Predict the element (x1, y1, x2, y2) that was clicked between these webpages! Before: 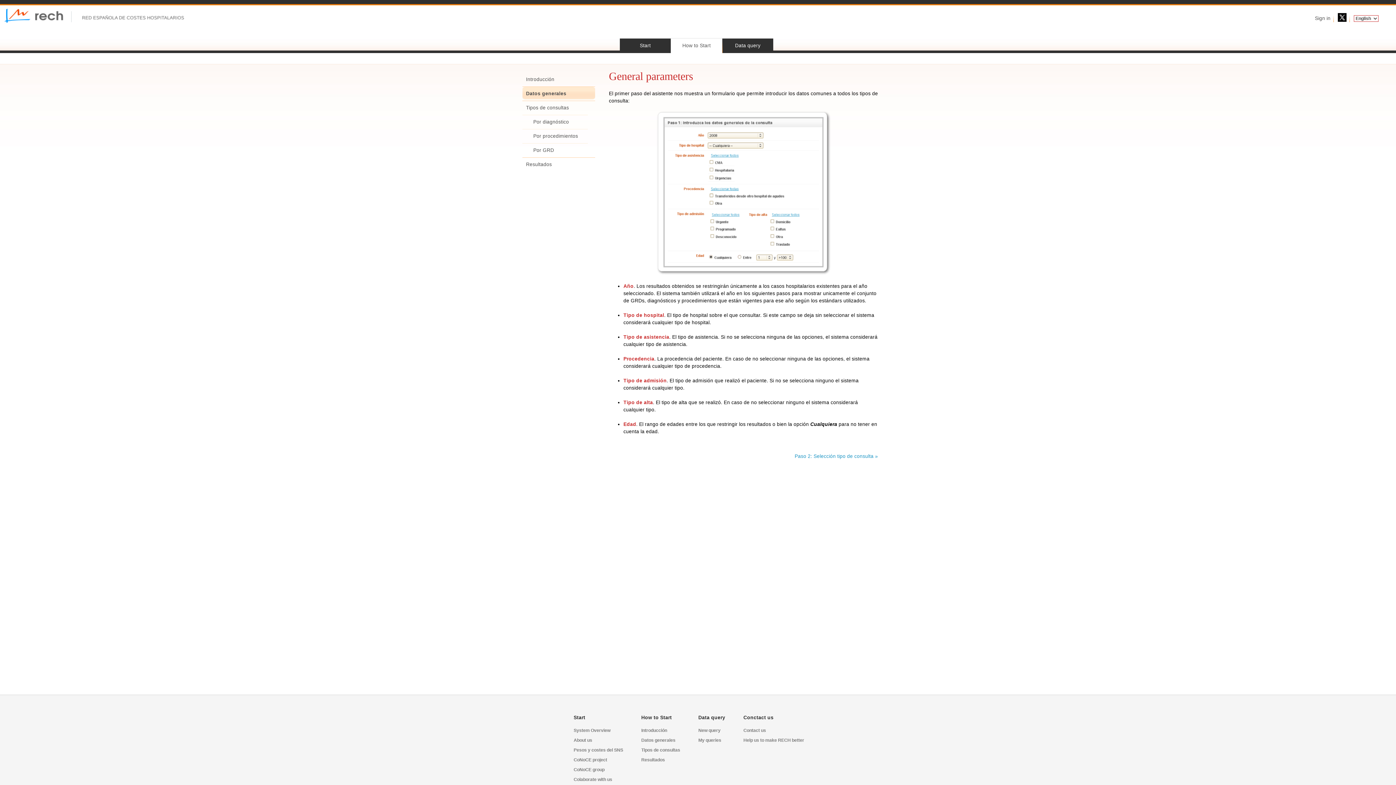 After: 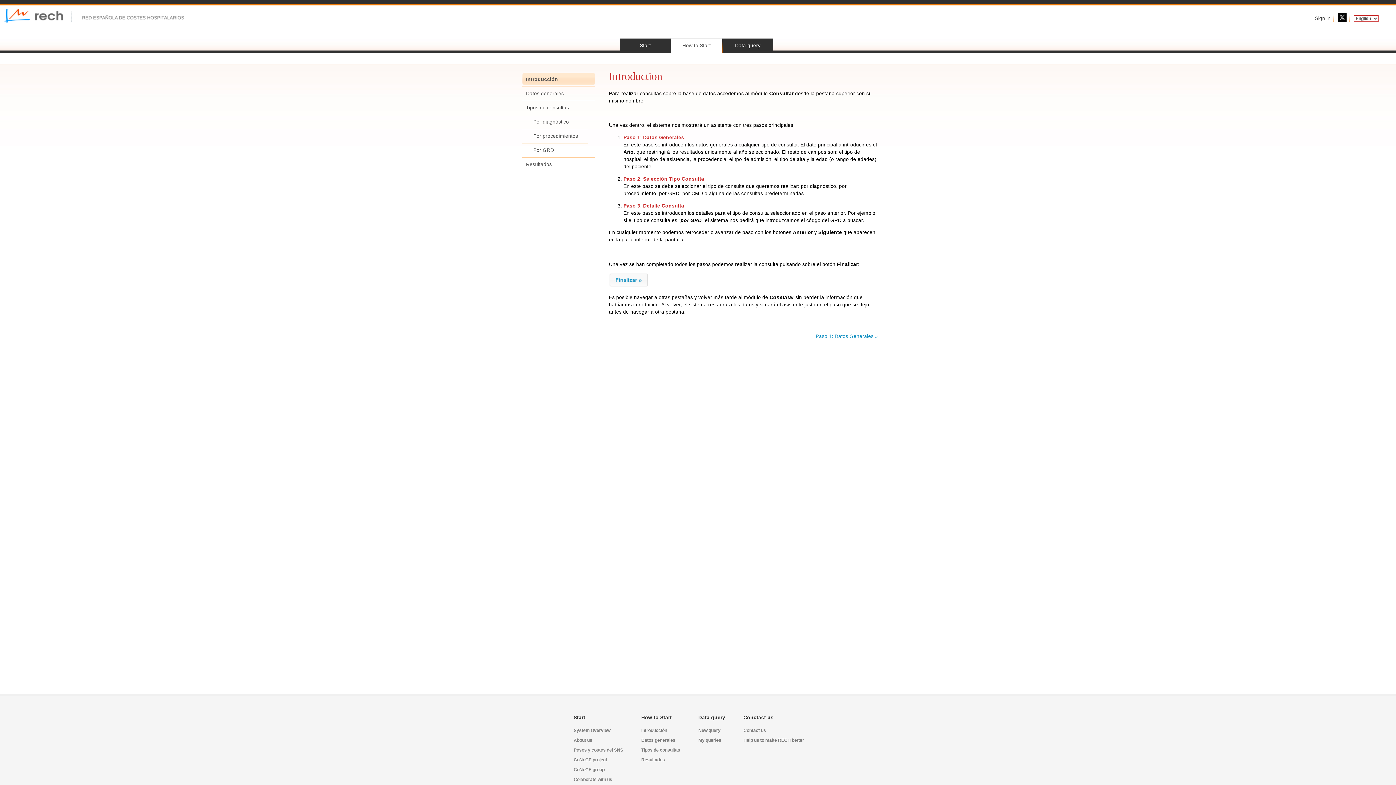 Action: label: How to Start bbox: (671, 38, 722, 53)